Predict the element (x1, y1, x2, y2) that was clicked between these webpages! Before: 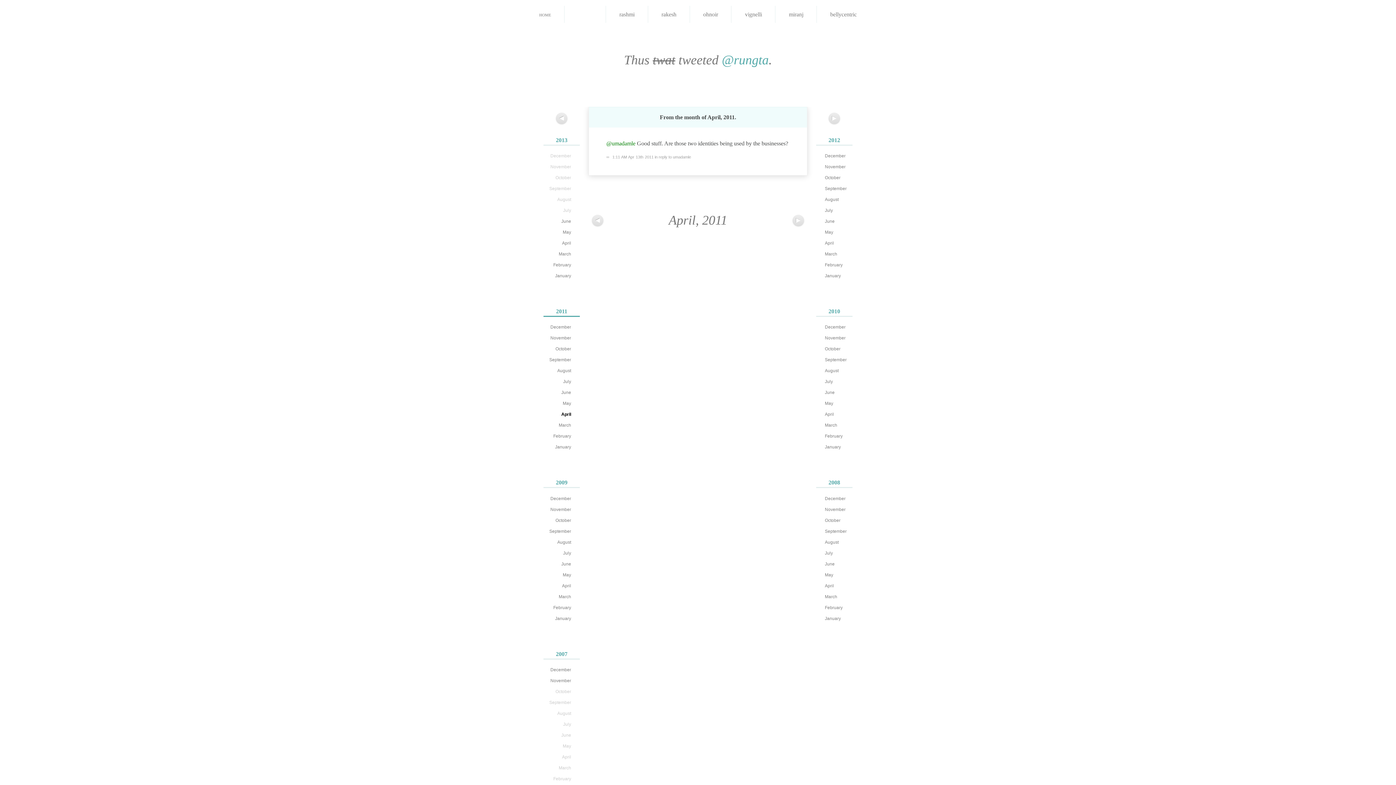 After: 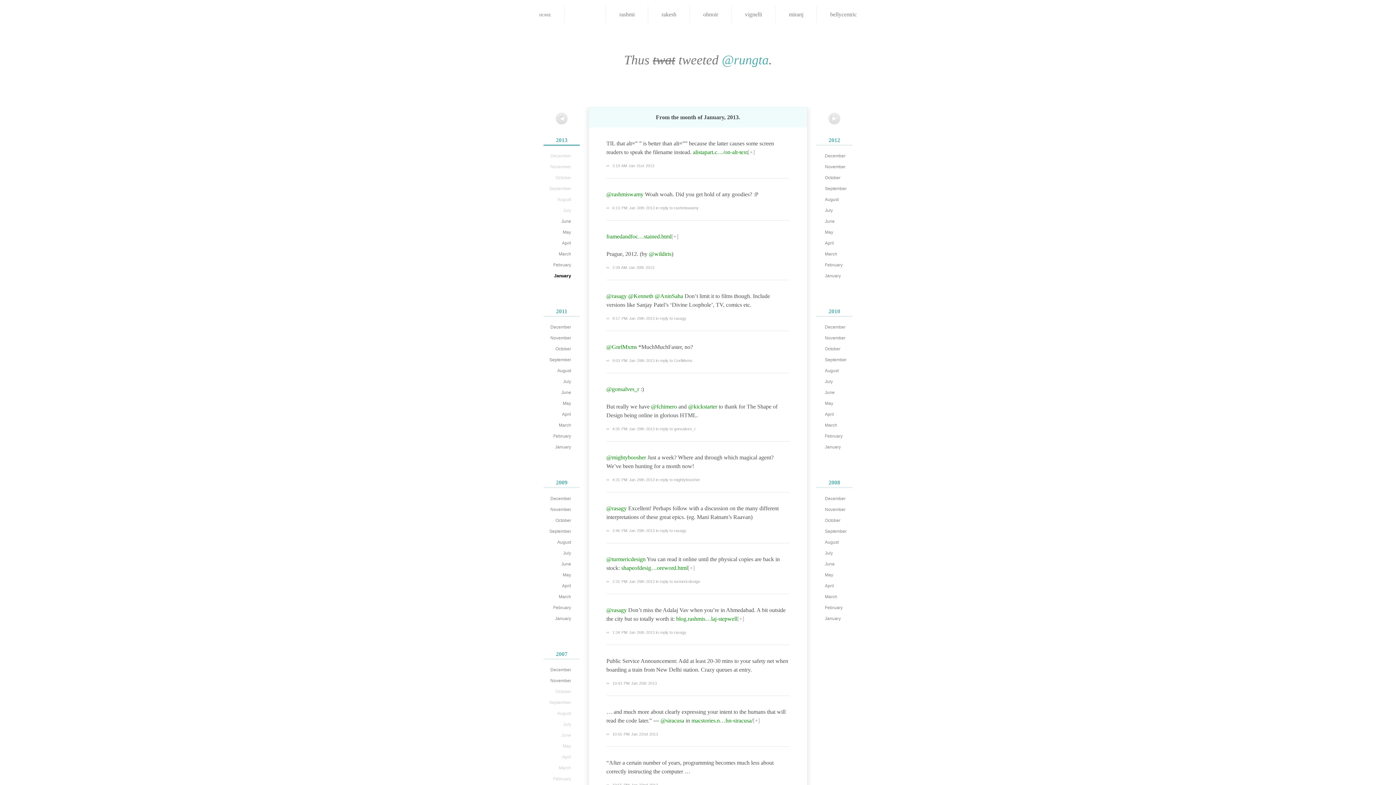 Action: bbox: (543, 271, 577, 281) label: January